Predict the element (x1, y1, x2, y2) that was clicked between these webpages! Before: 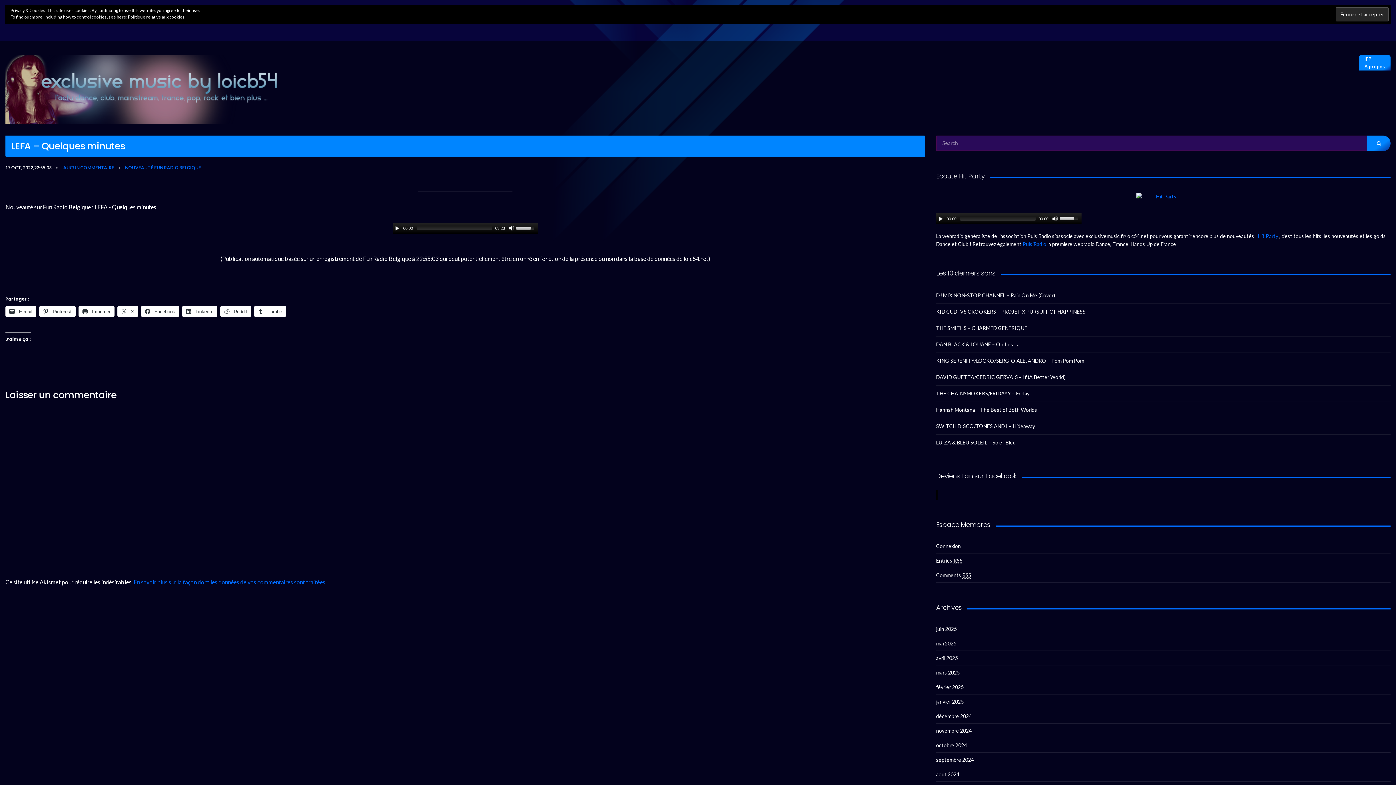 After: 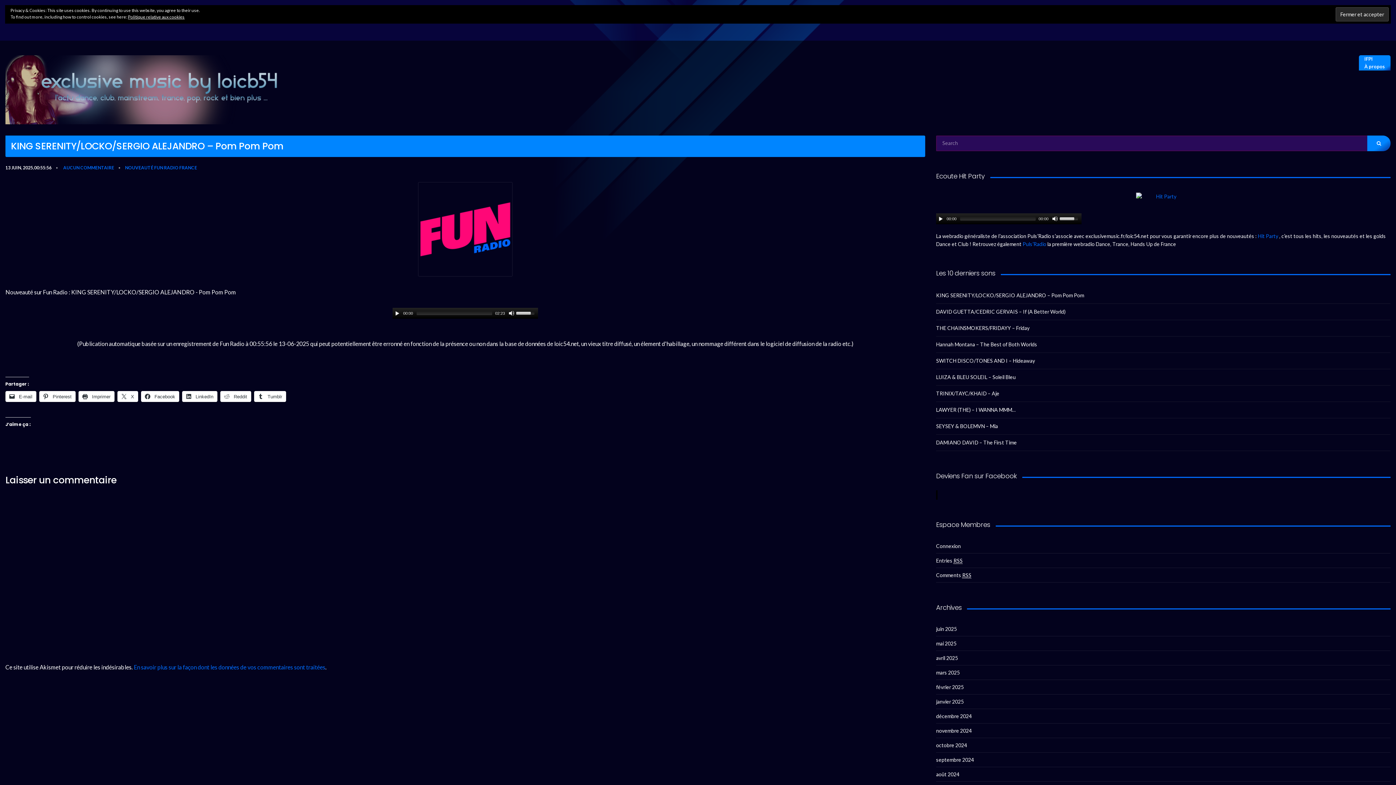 Action: label: KING SERENITY/LOCKO/SERGIO ALEJANDRO – Pom Pom Pom bbox: (936, 357, 1084, 364)